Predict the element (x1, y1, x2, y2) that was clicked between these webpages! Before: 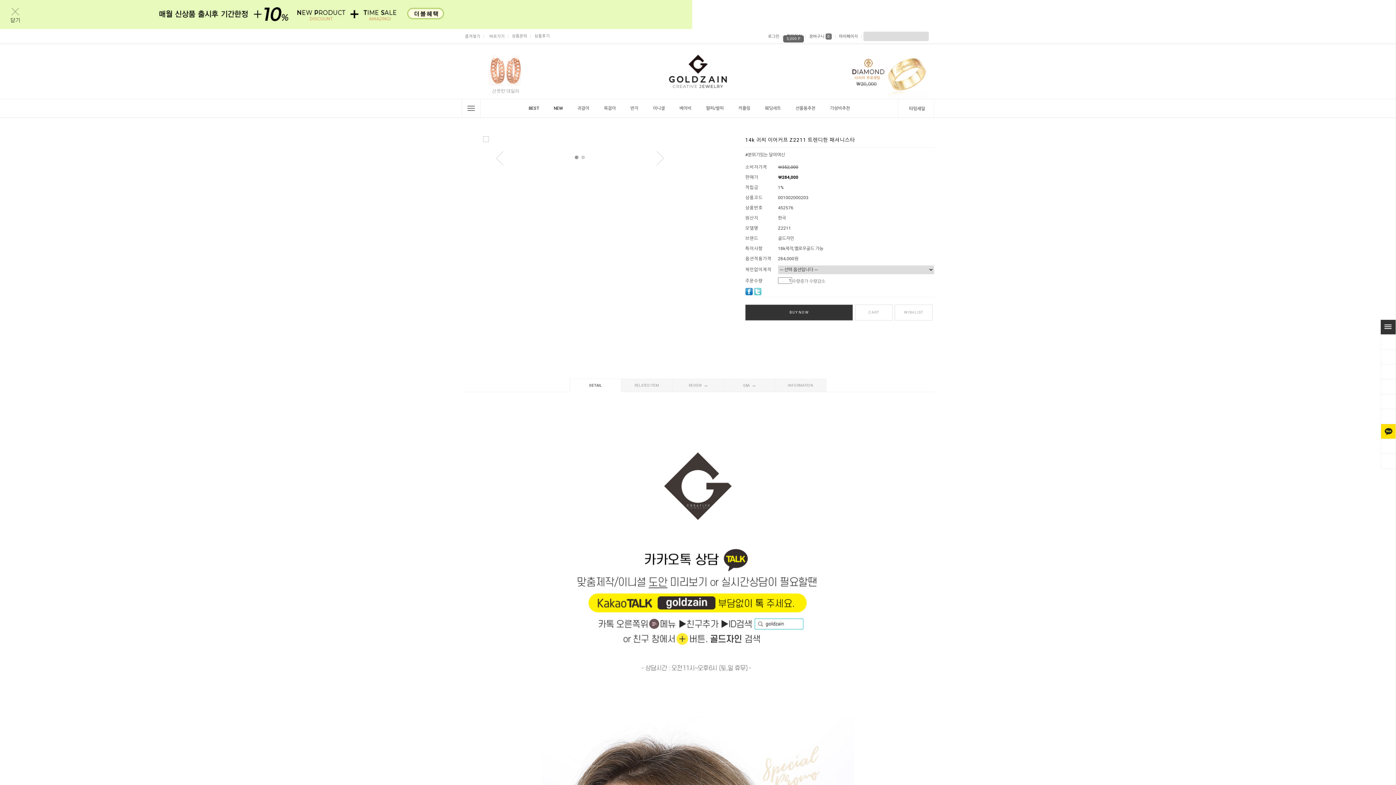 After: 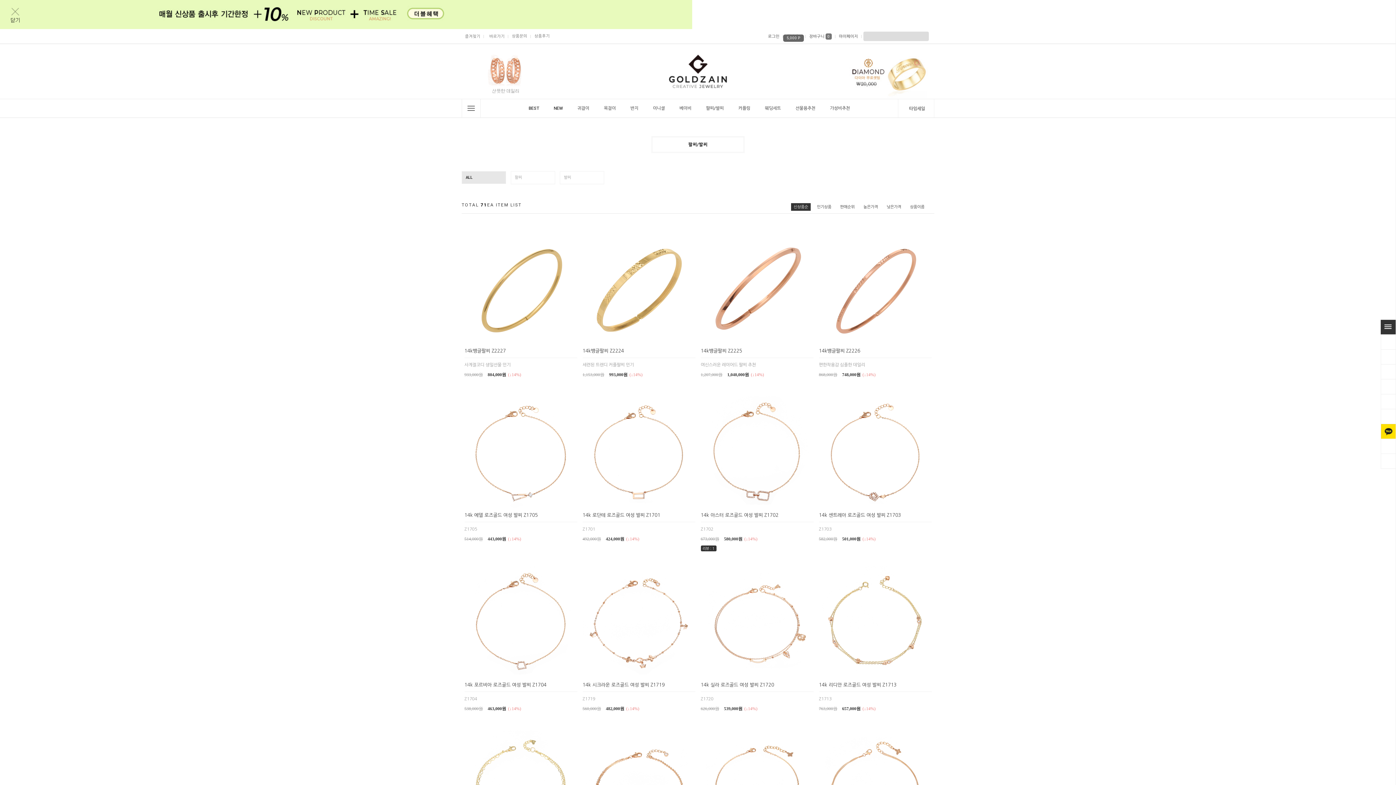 Action: bbox: (698, 99, 731, 117) label: 팔찌/발찌